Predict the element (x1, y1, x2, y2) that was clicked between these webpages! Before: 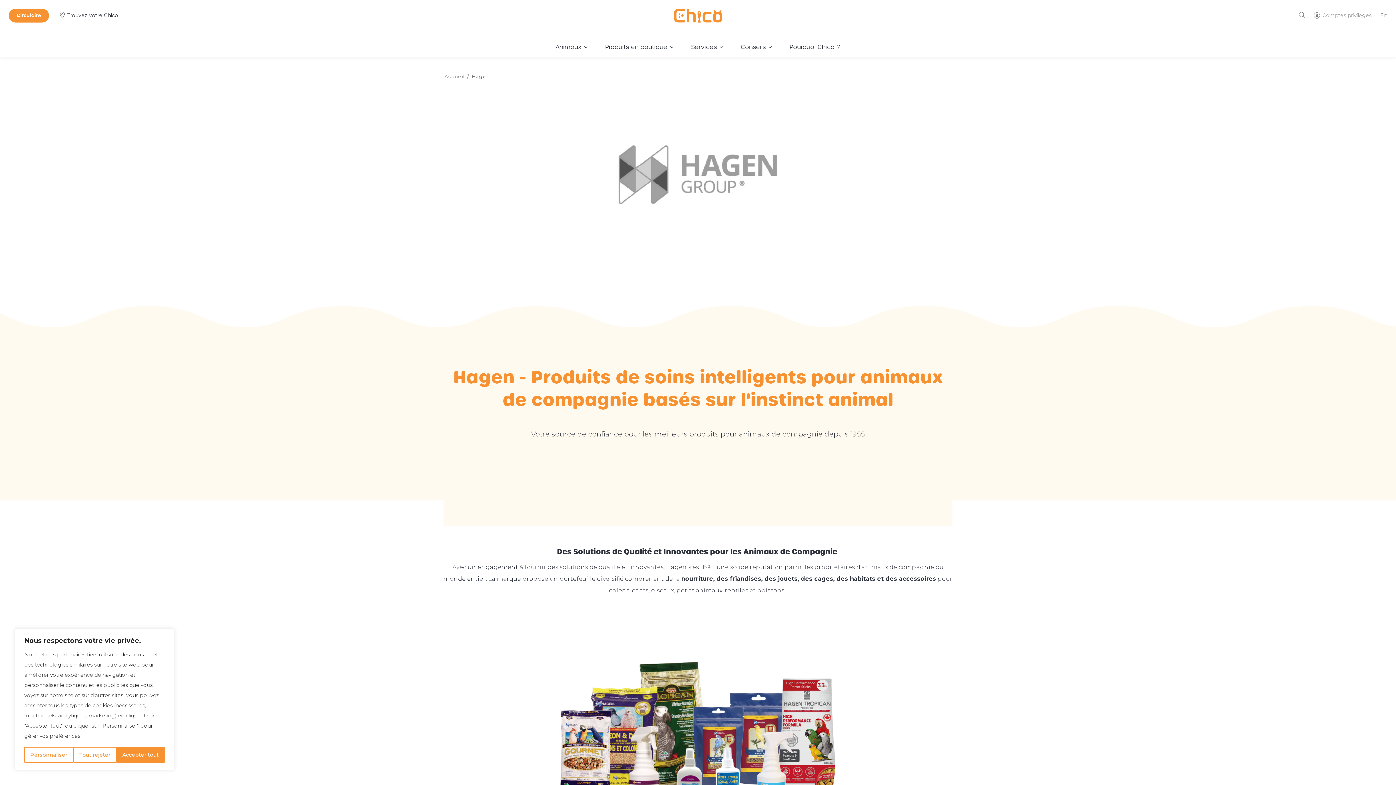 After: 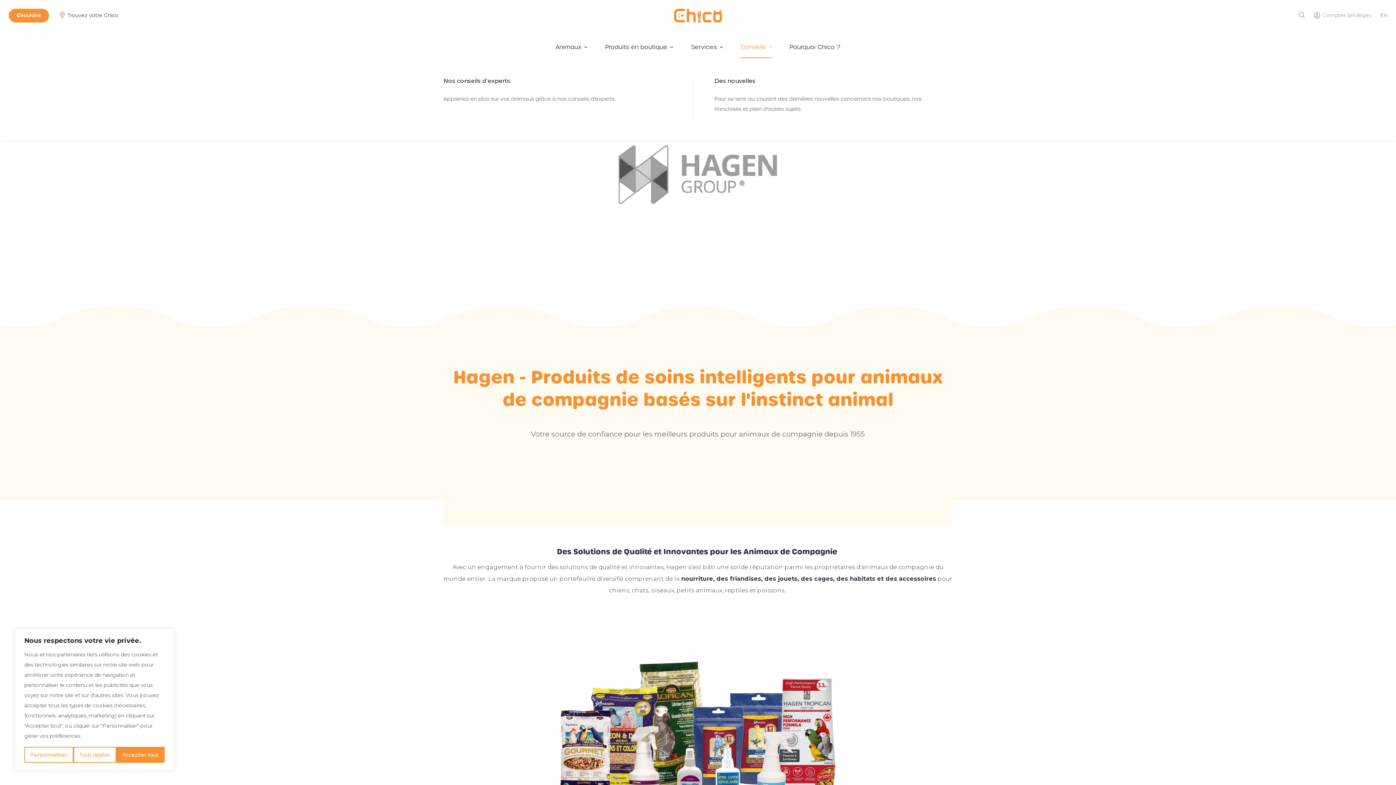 Action: bbox: (740, 37, 772, 57) label: Conseils 